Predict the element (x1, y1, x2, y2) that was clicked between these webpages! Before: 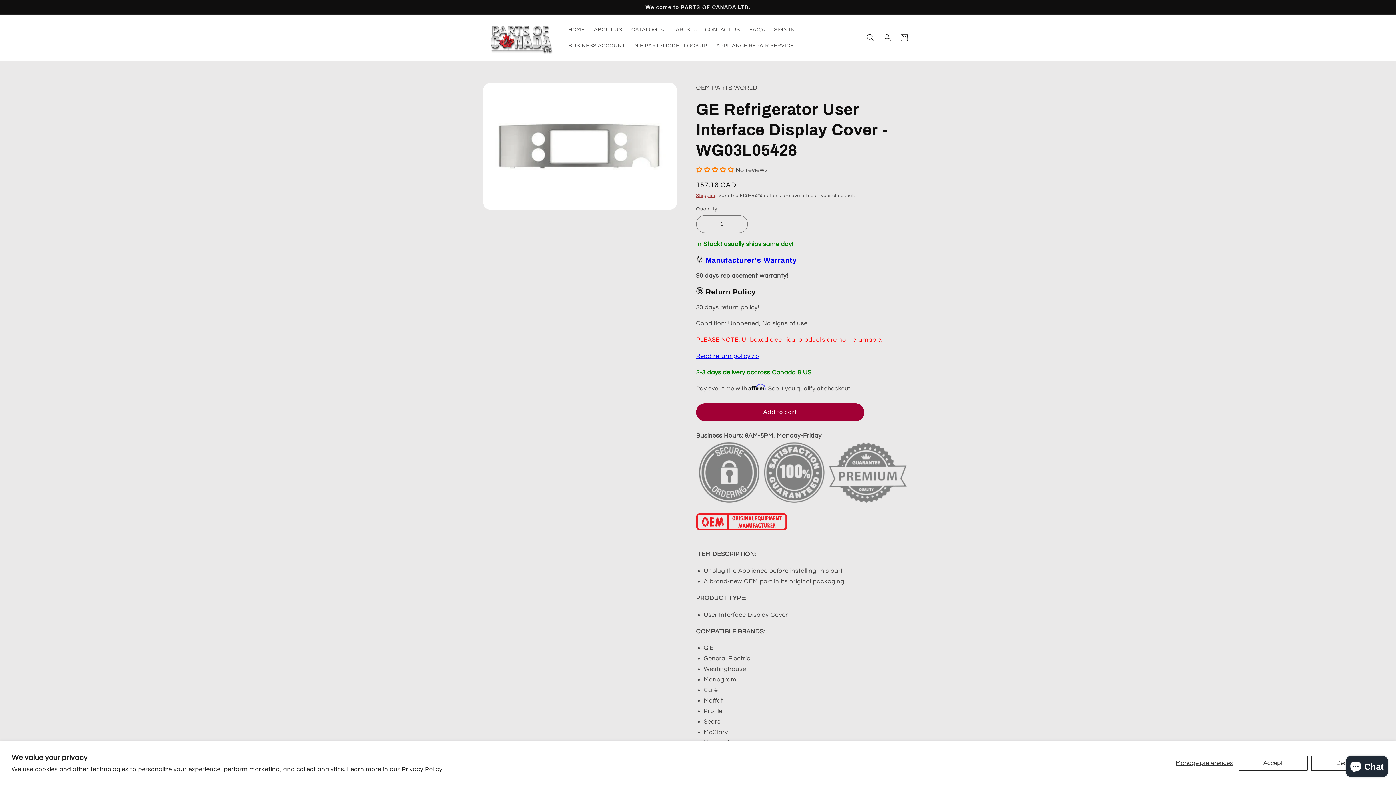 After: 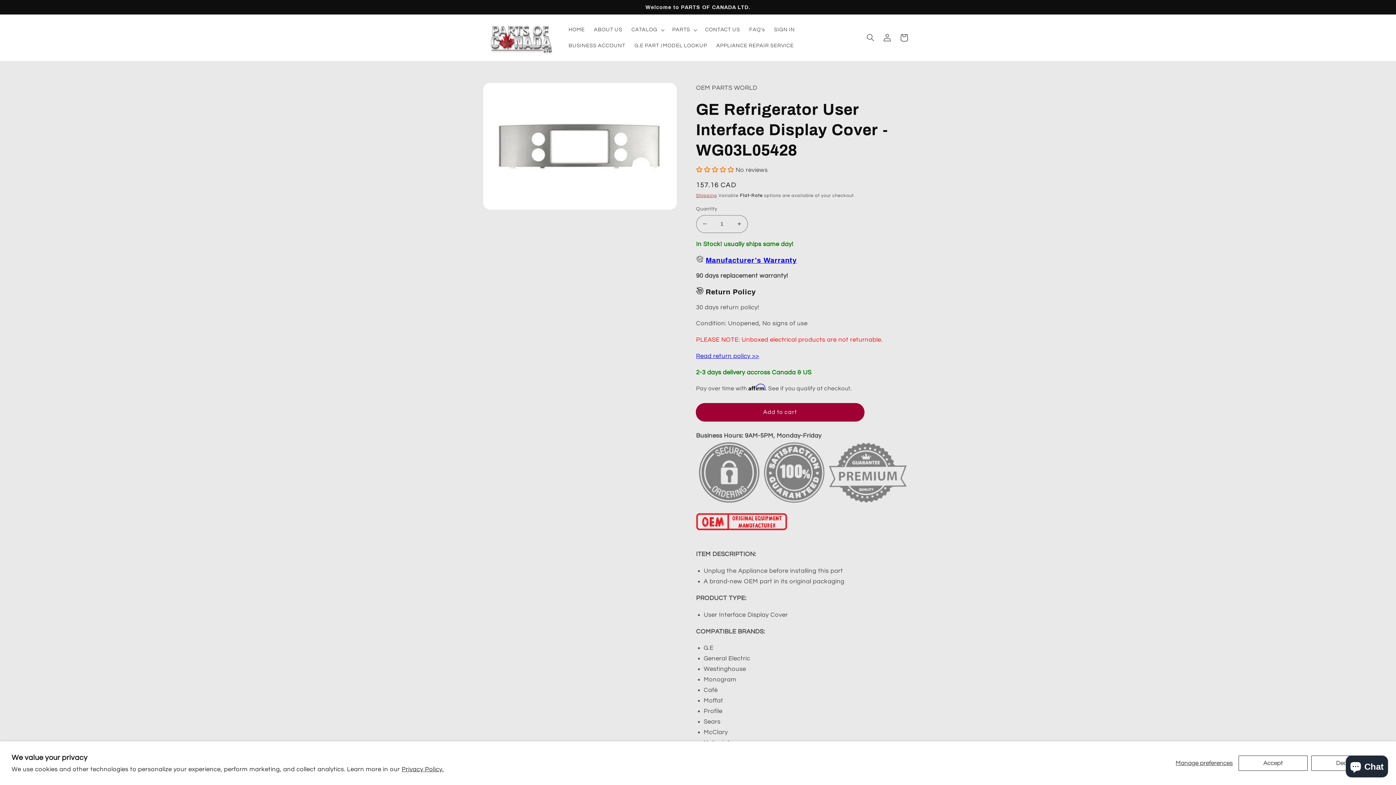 Action: bbox: (696, 403, 864, 421) label: Add to cart